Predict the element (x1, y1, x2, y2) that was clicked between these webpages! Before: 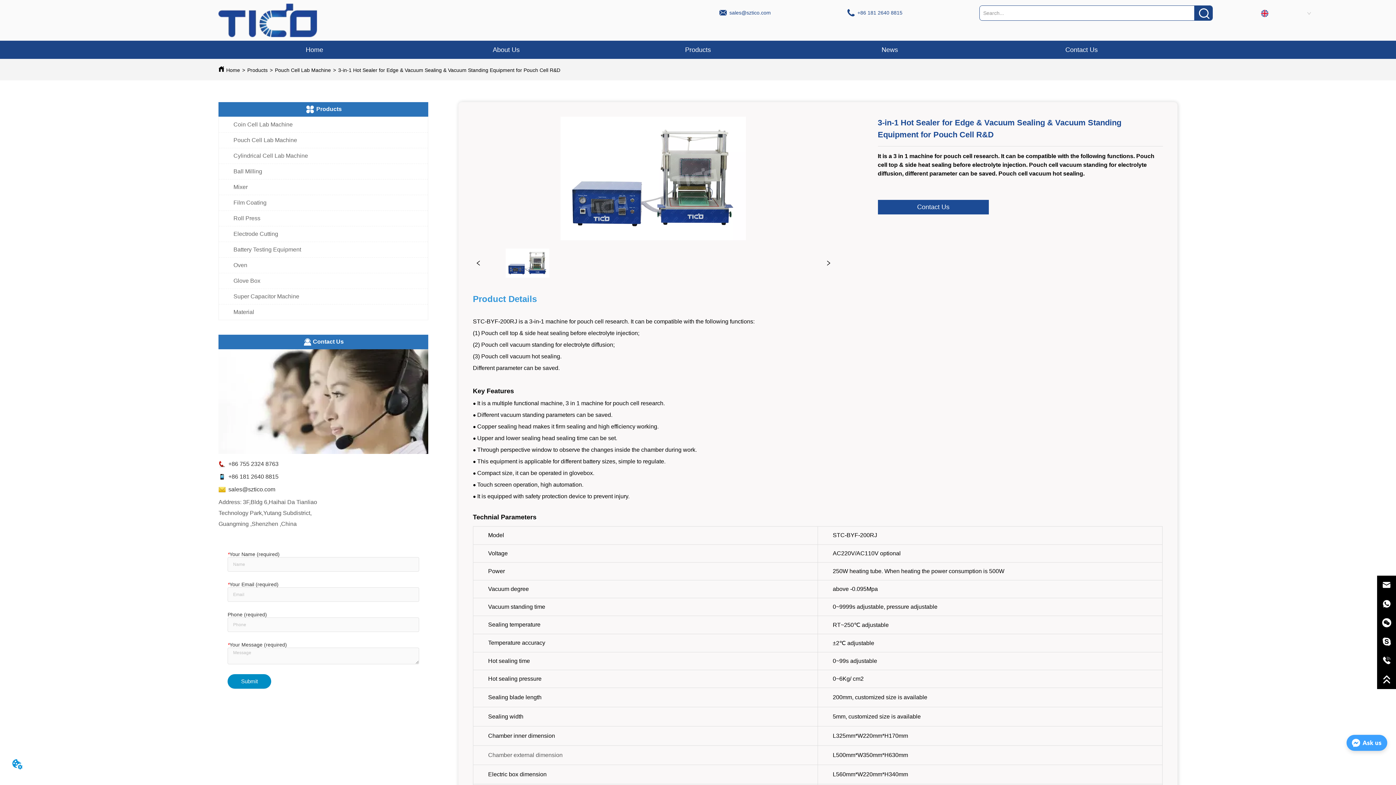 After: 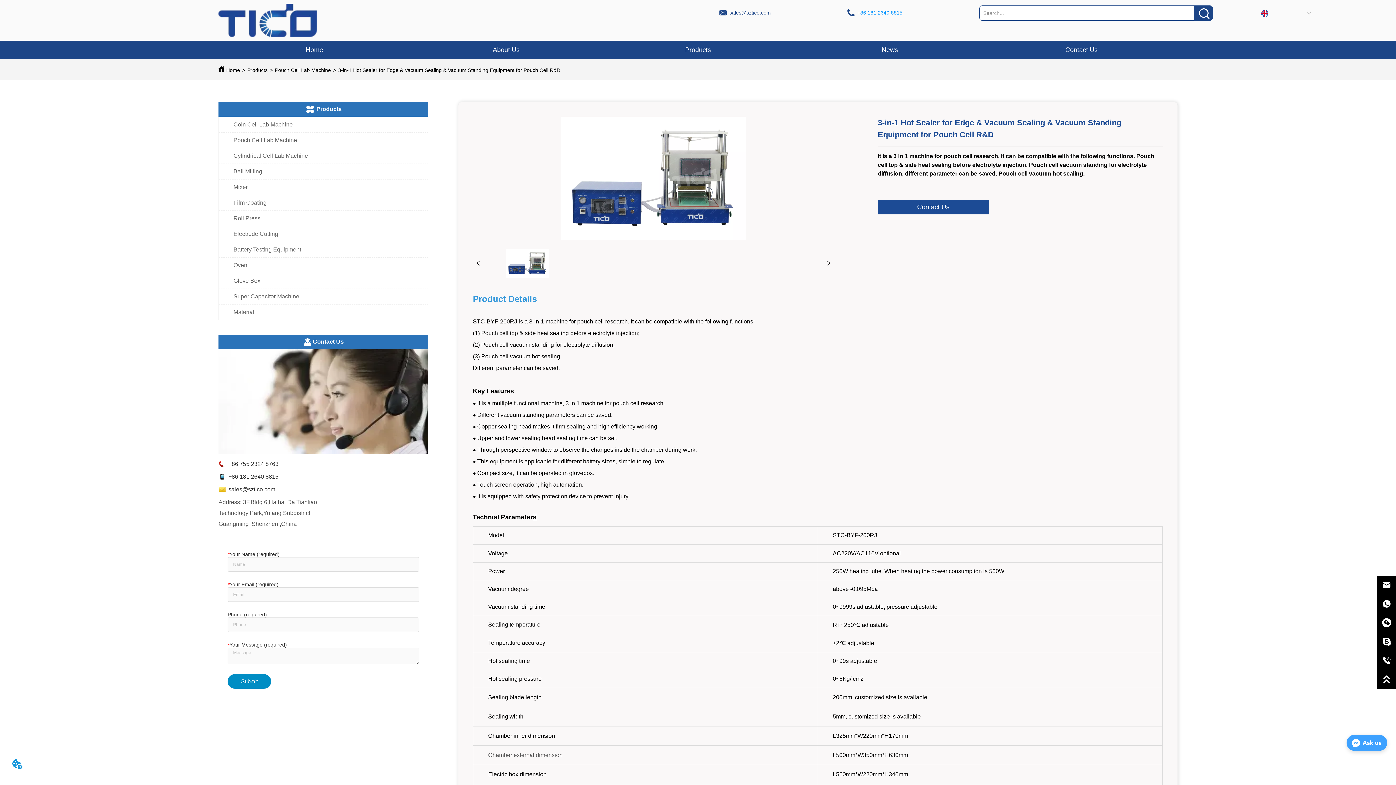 Action: bbox: (771, 9, 979, 16) label:  +86 181 2640 8815